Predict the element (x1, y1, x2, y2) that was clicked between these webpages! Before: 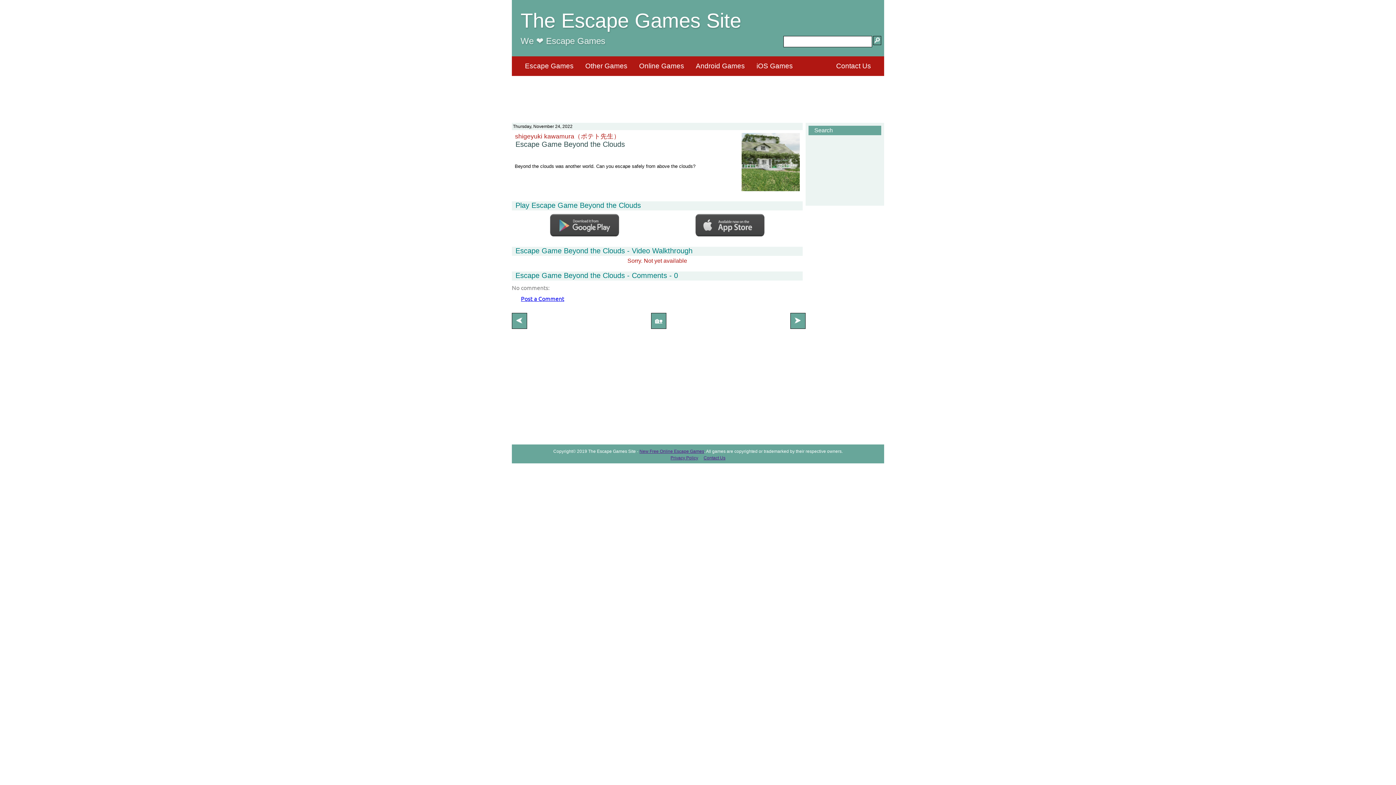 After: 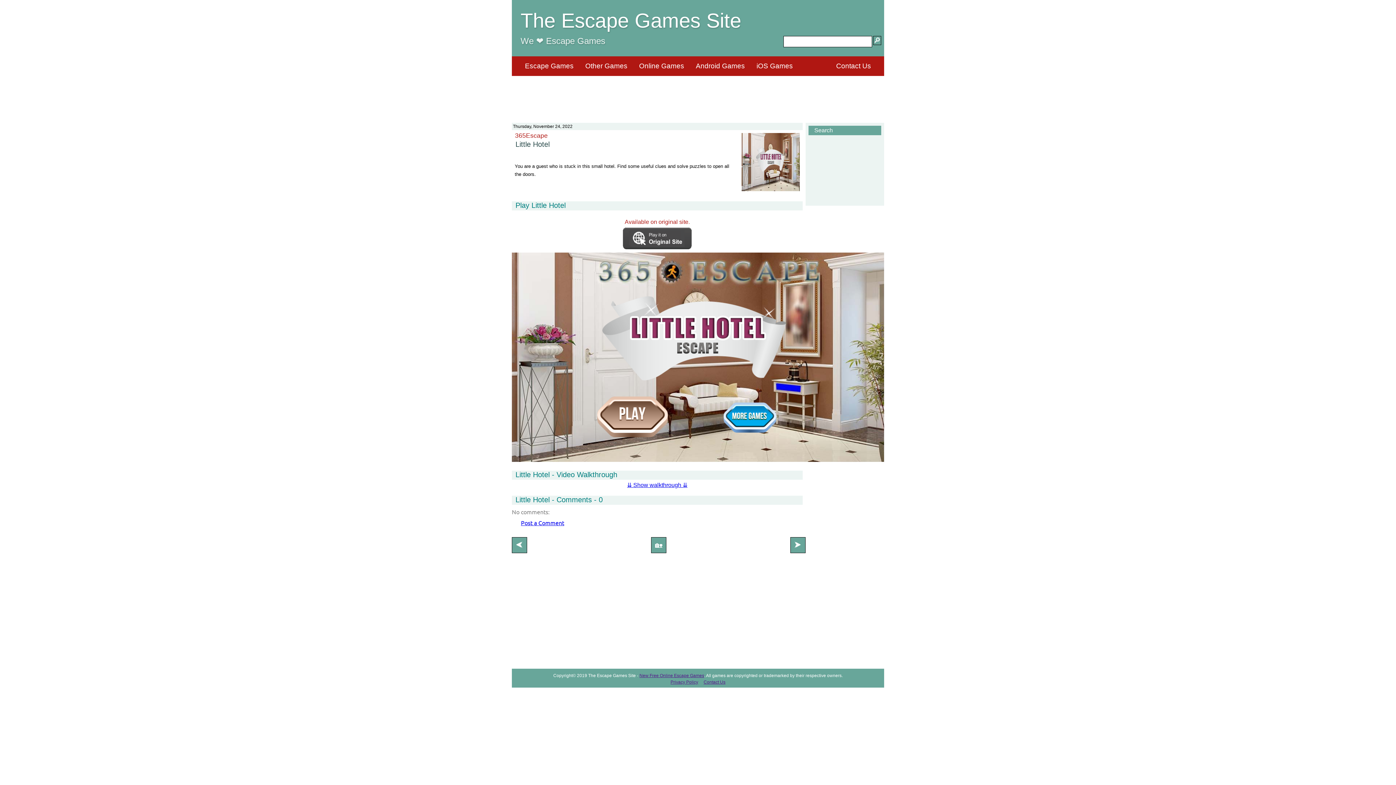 Action: label: ⮞ bbox: (790, 313, 805, 329)